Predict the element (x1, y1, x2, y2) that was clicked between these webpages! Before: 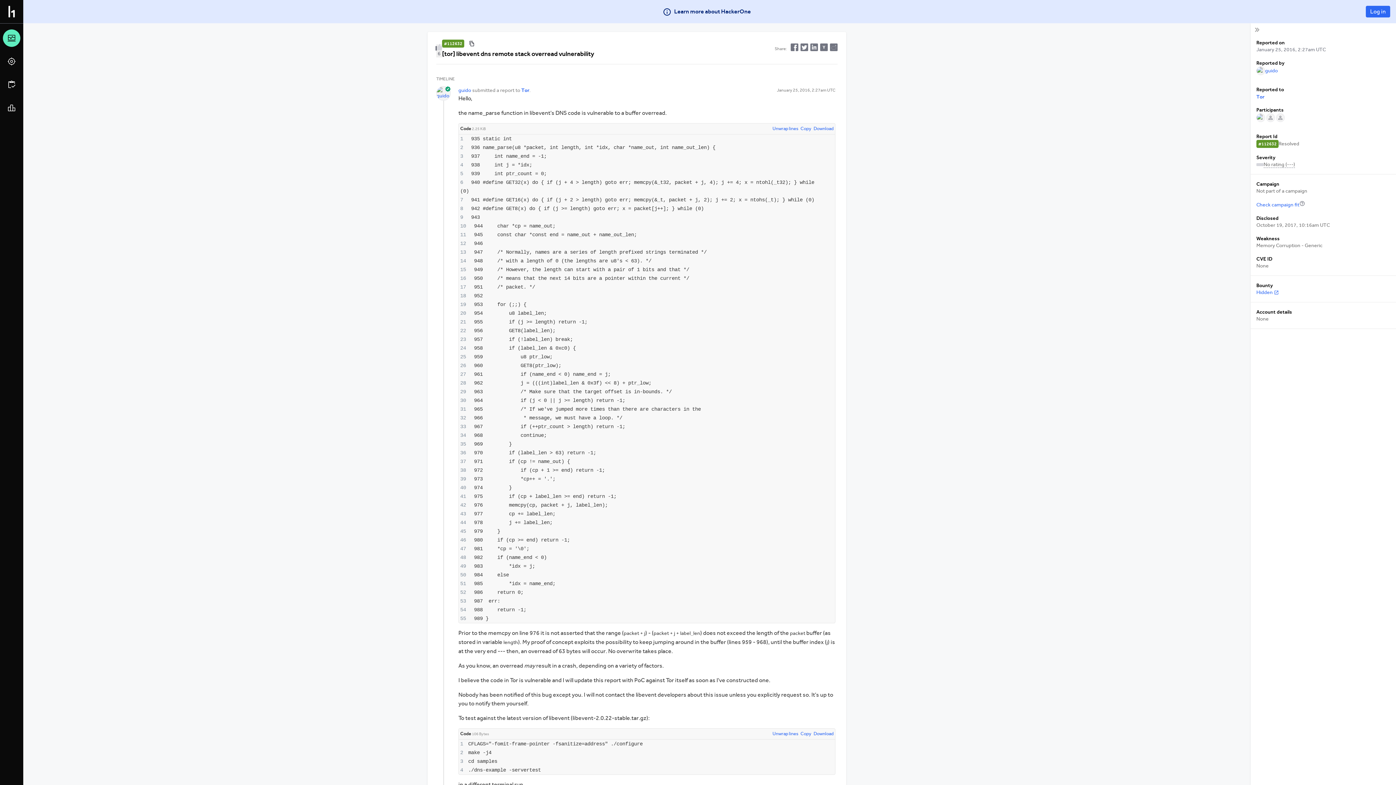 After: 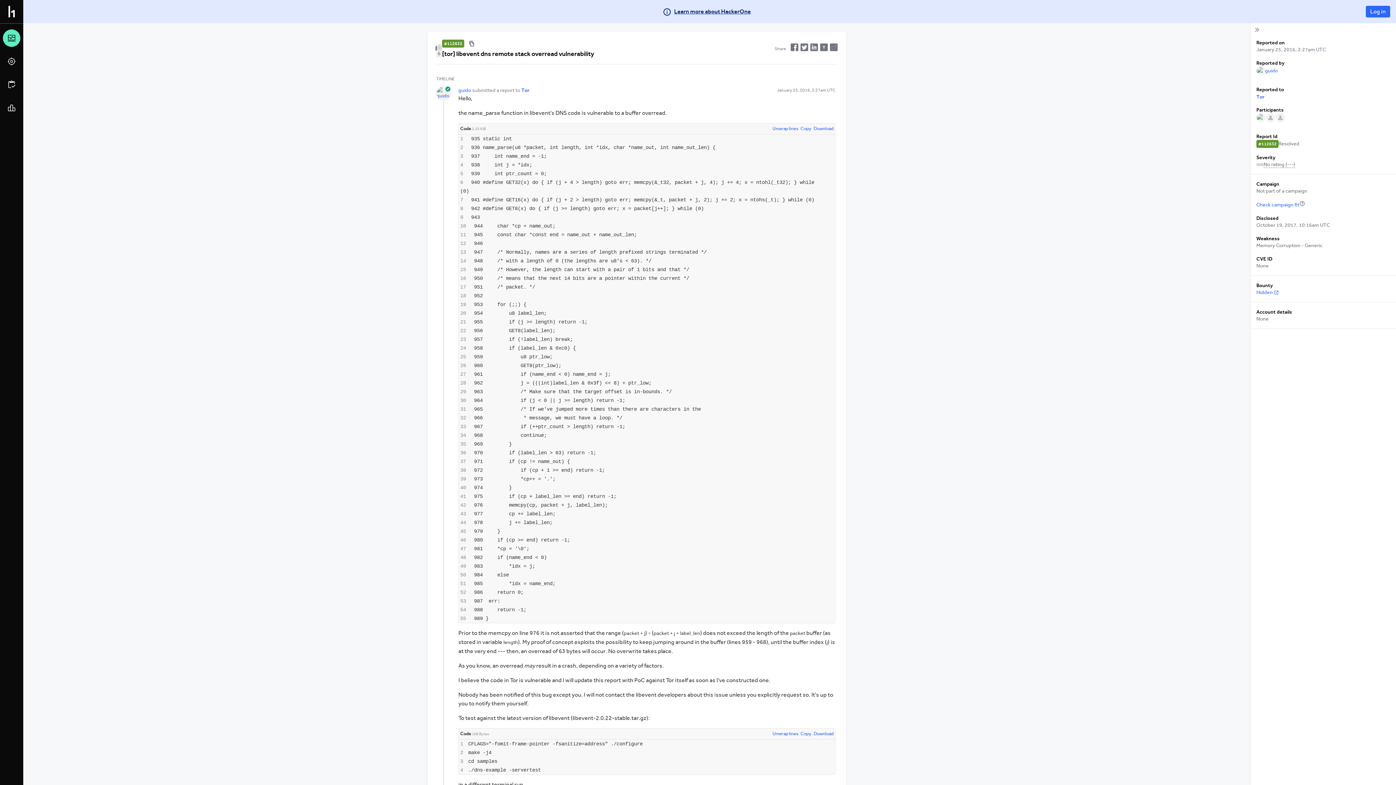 Action: label: Learn more about HackerOne bbox: (662, 7, 751, 16)